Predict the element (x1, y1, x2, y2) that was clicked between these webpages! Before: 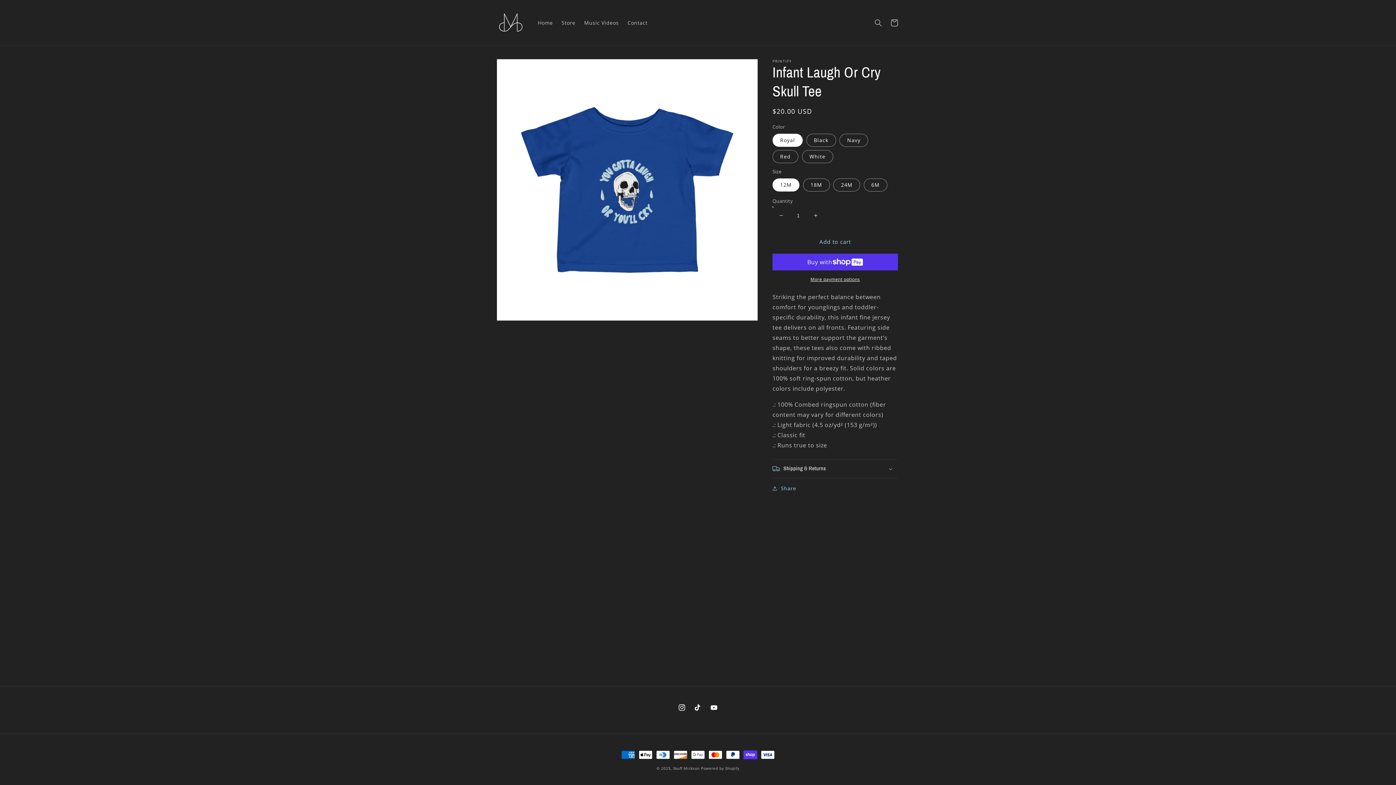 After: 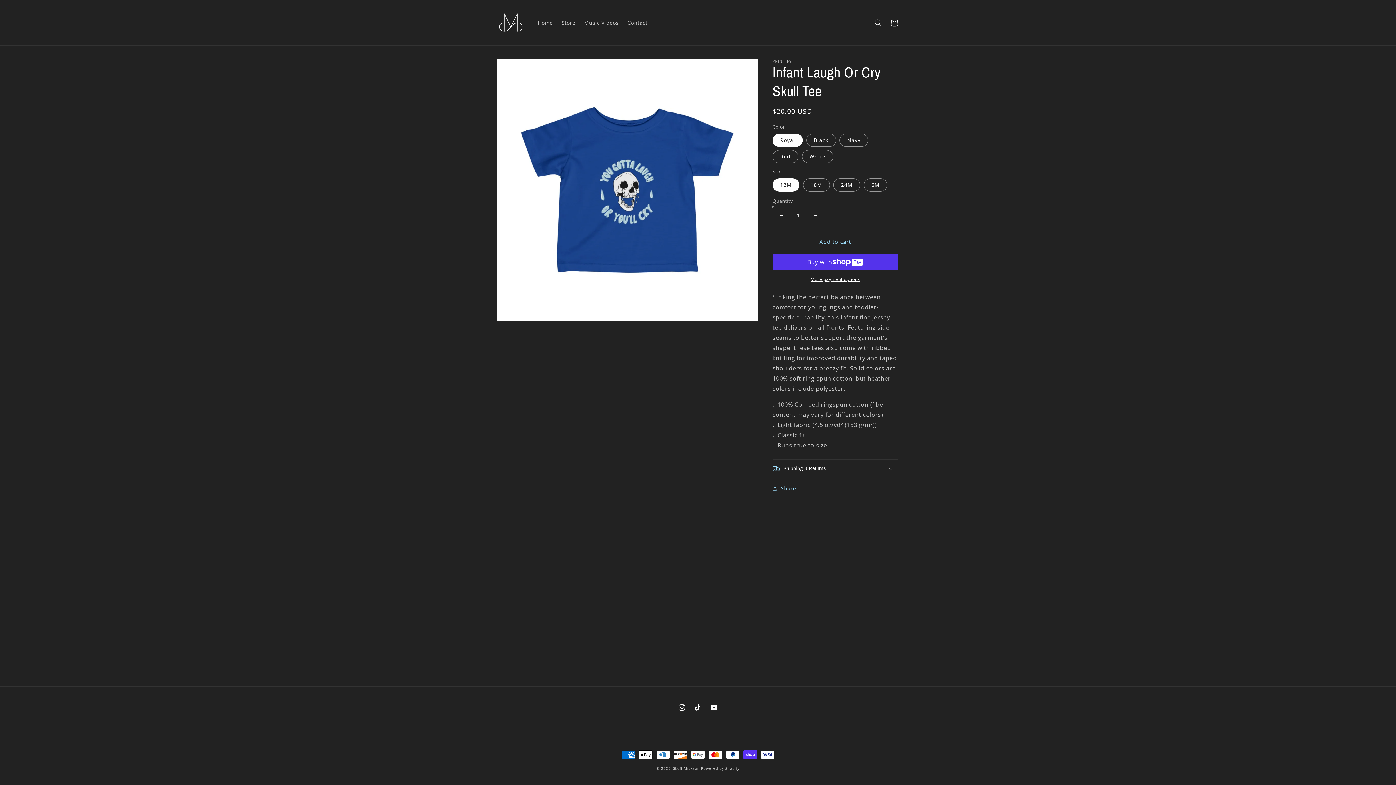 Action: label: Decrease quantity for Infant Laugh Or Cry Skull Tee bbox: (773, 206, 789, 224)